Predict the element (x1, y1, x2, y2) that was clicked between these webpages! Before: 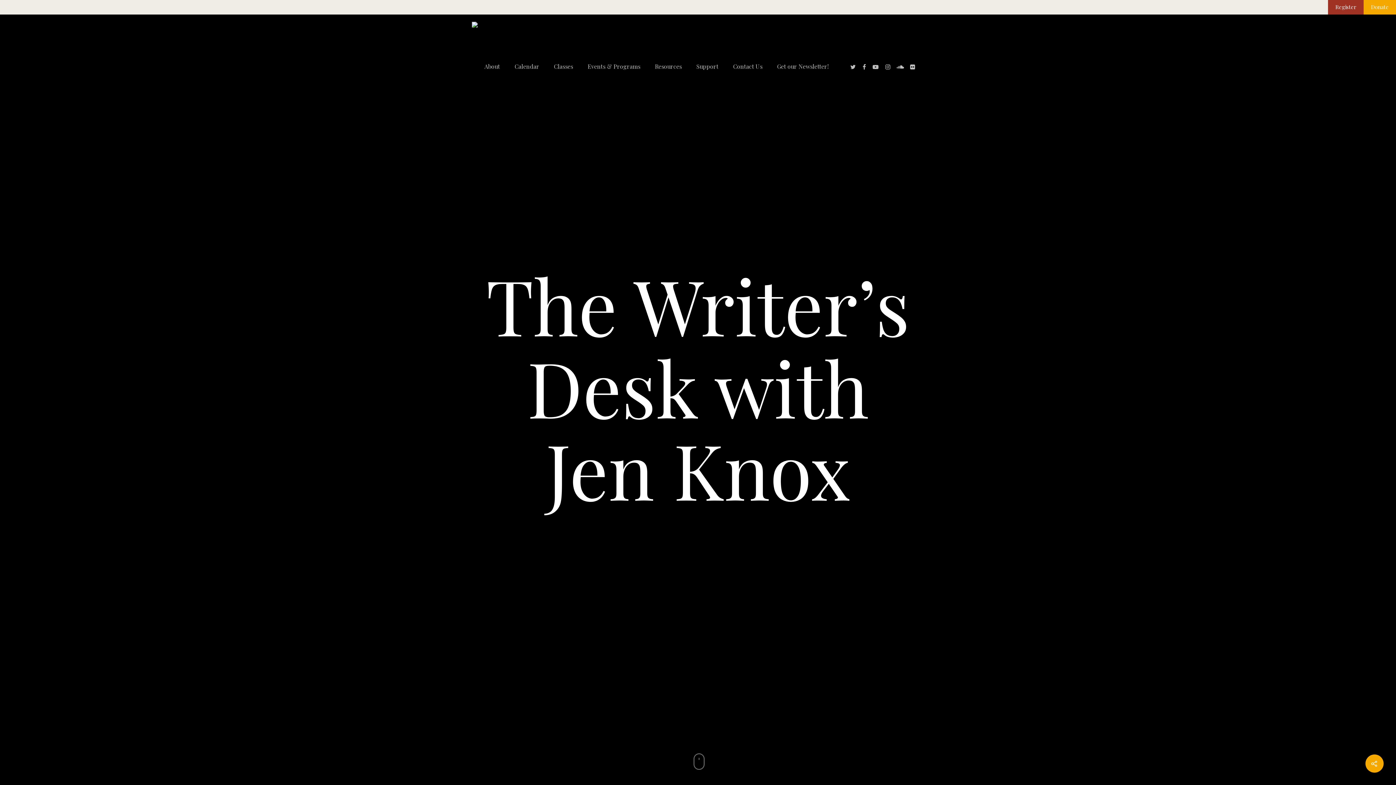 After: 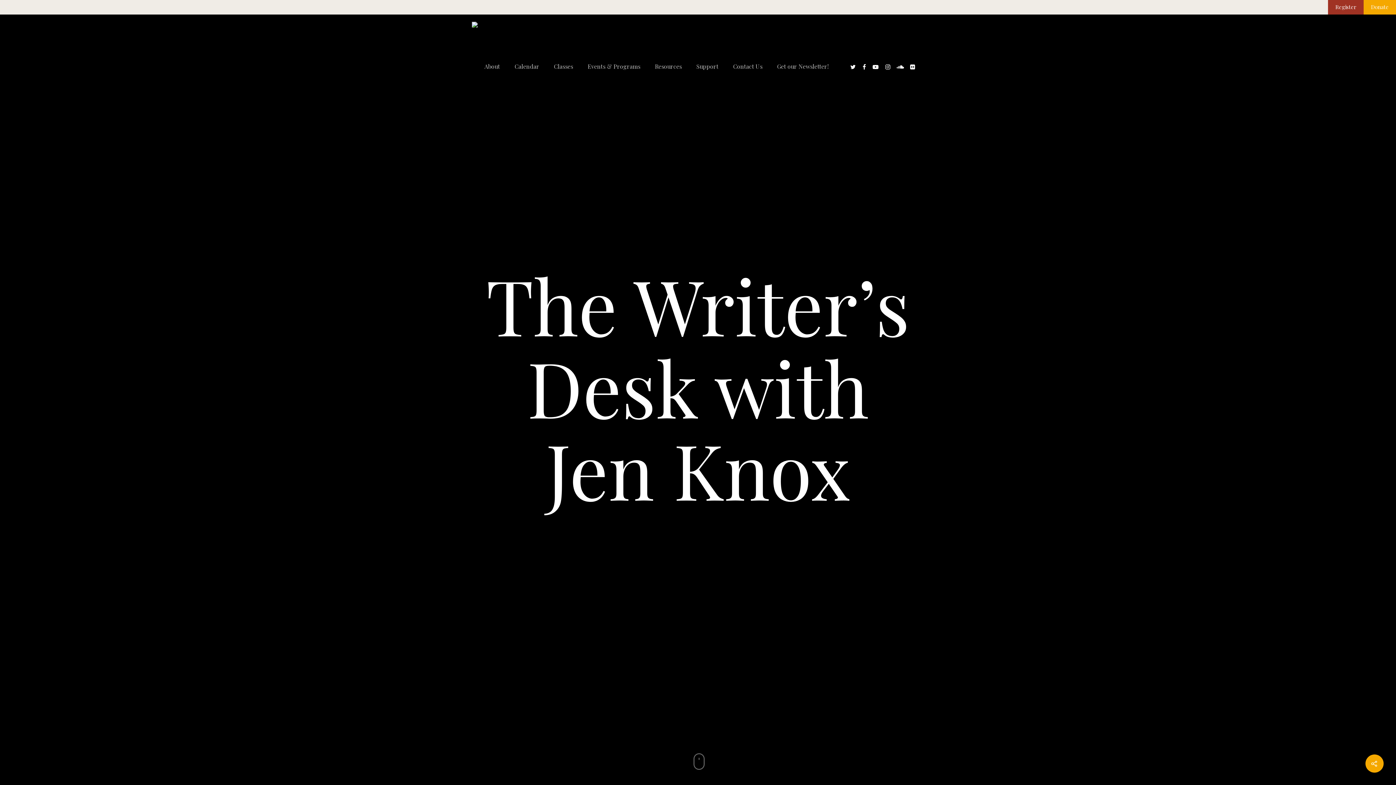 Action: bbox: (847, 62, 859, 71)